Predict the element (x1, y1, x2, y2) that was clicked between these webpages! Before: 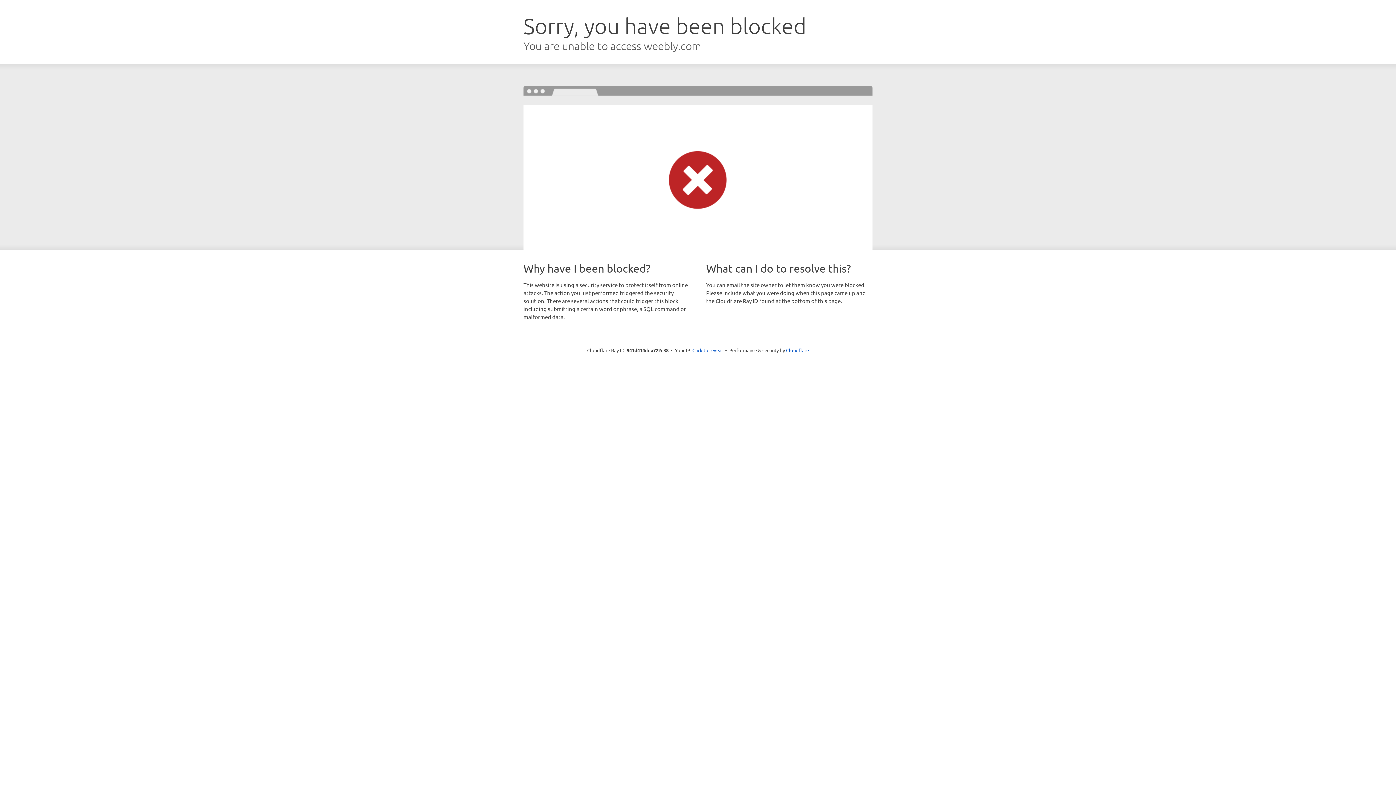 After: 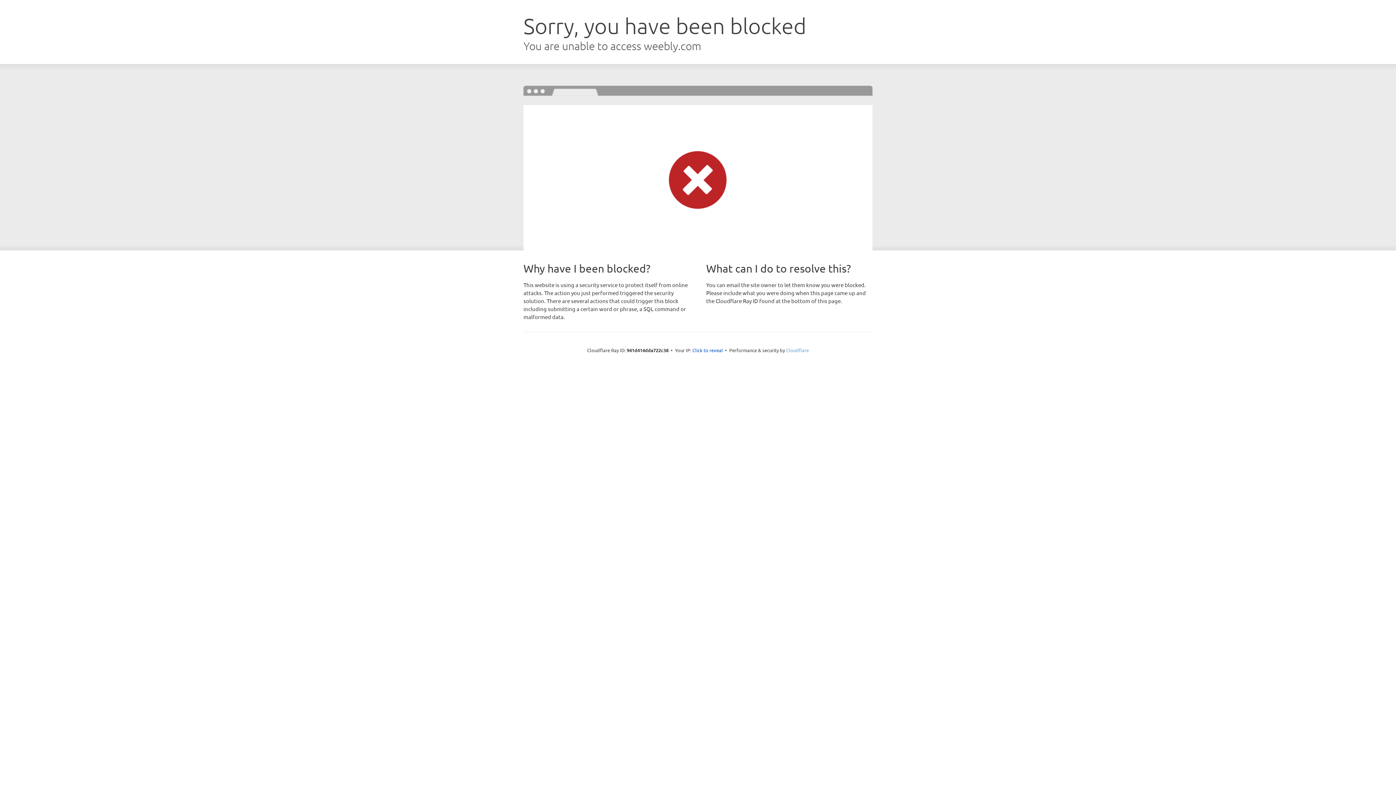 Action: bbox: (786, 347, 809, 353) label: Cloudflare